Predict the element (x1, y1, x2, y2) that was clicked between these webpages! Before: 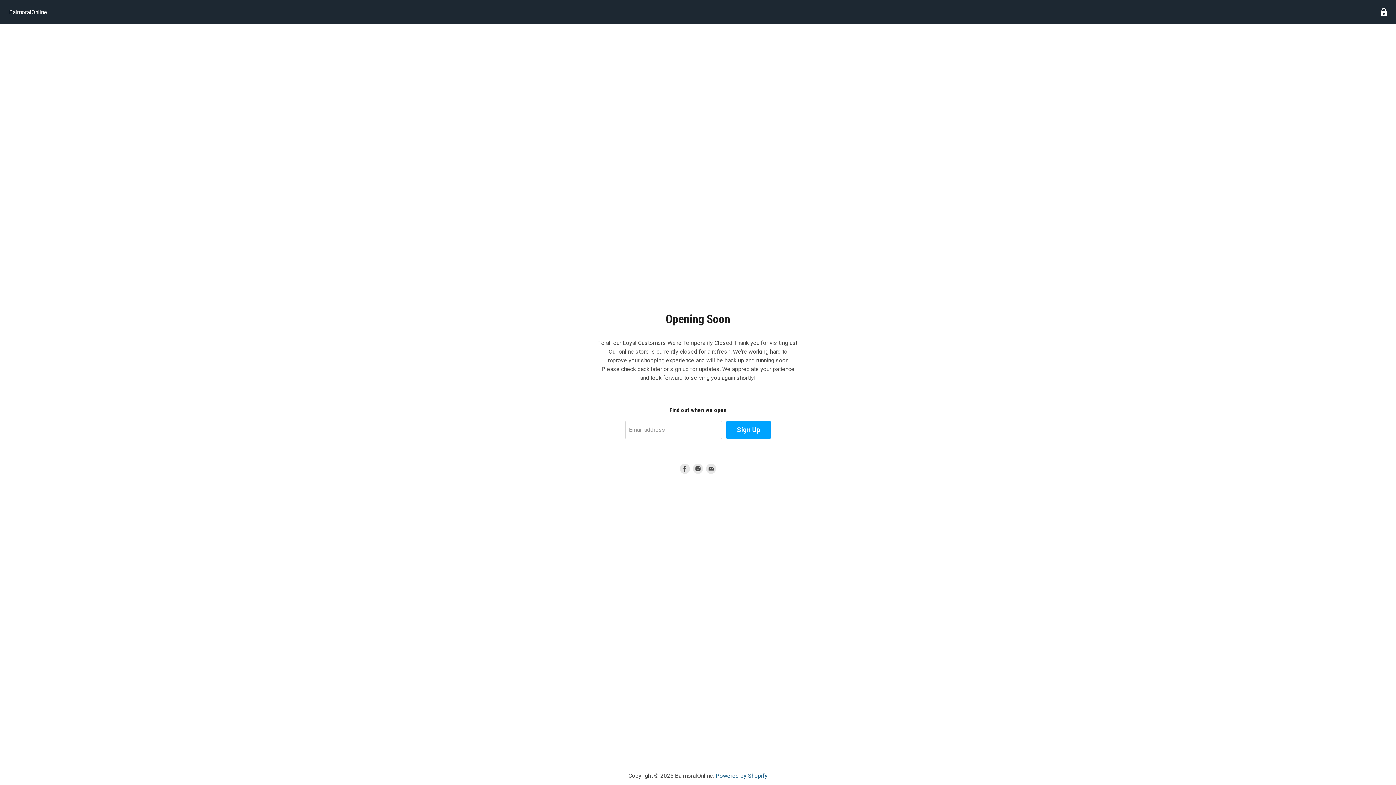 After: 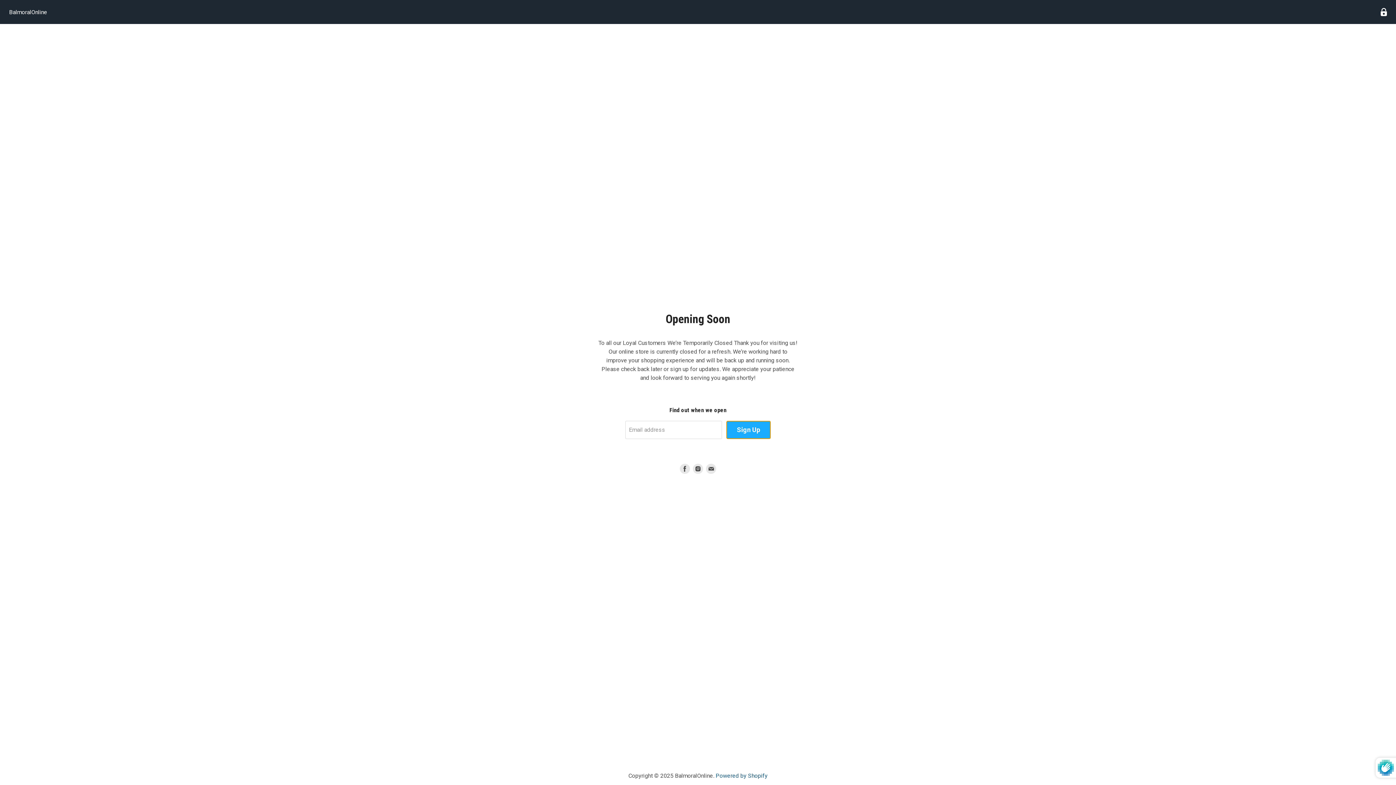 Action: label: Sign Up bbox: (726, 421, 770, 439)